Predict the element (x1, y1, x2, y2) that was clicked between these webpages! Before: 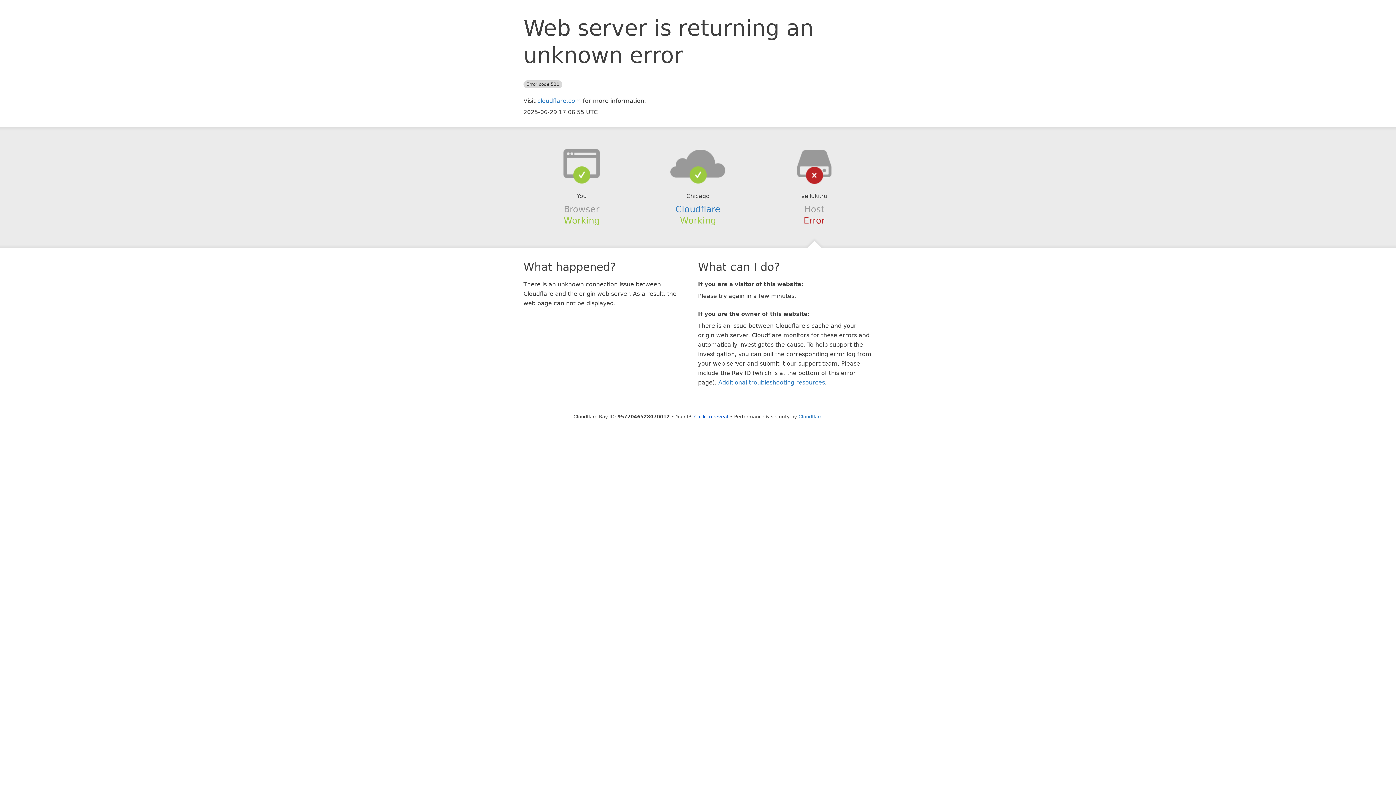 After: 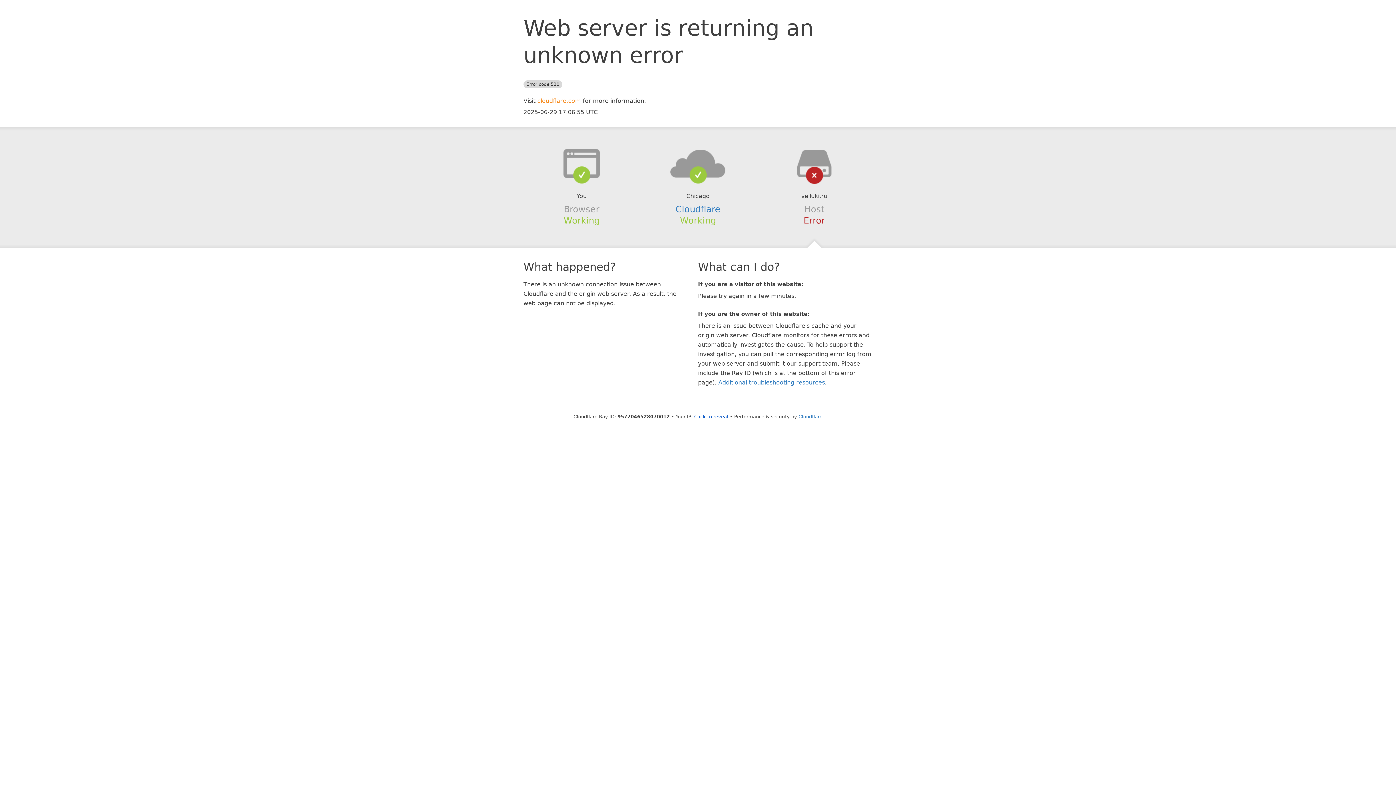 Action: label: cloudflare.com bbox: (537, 97, 581, 104)